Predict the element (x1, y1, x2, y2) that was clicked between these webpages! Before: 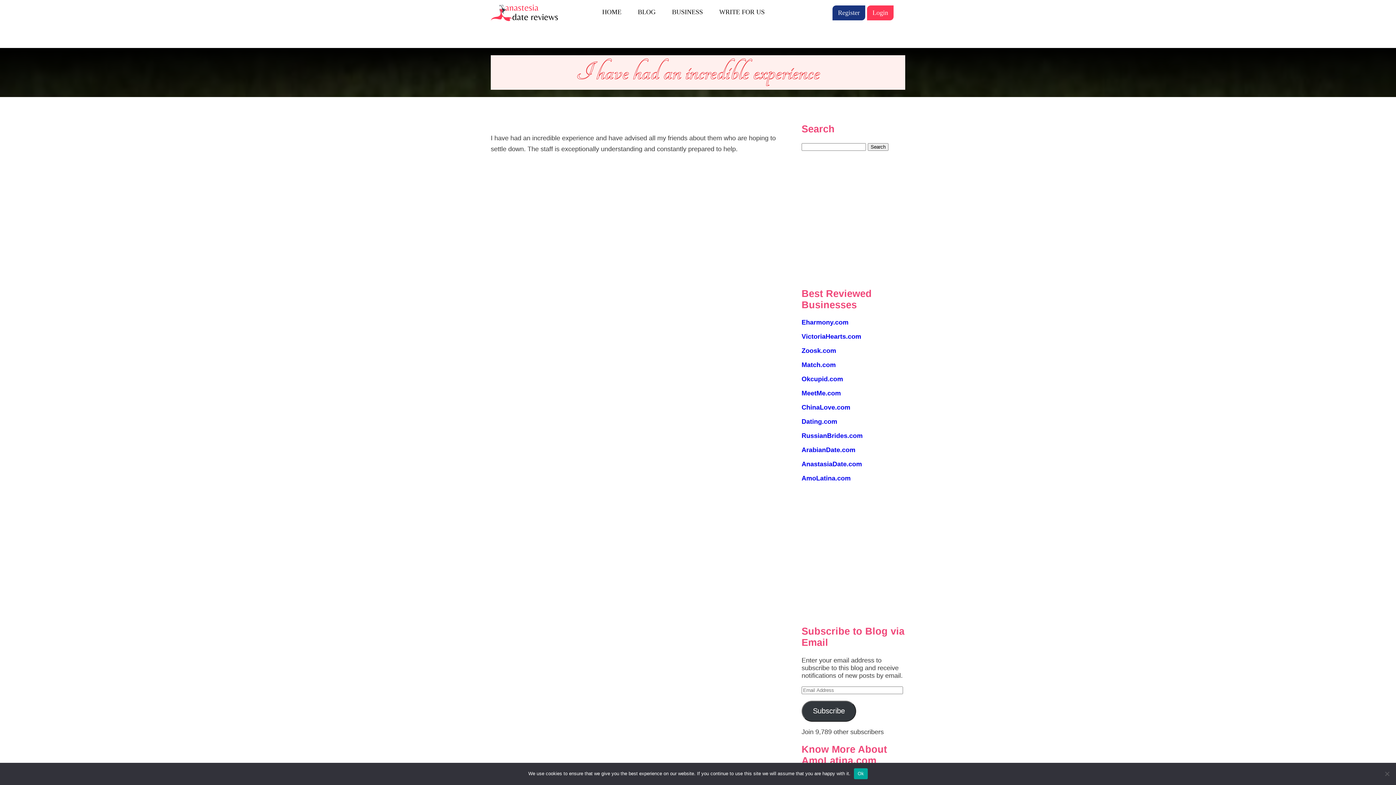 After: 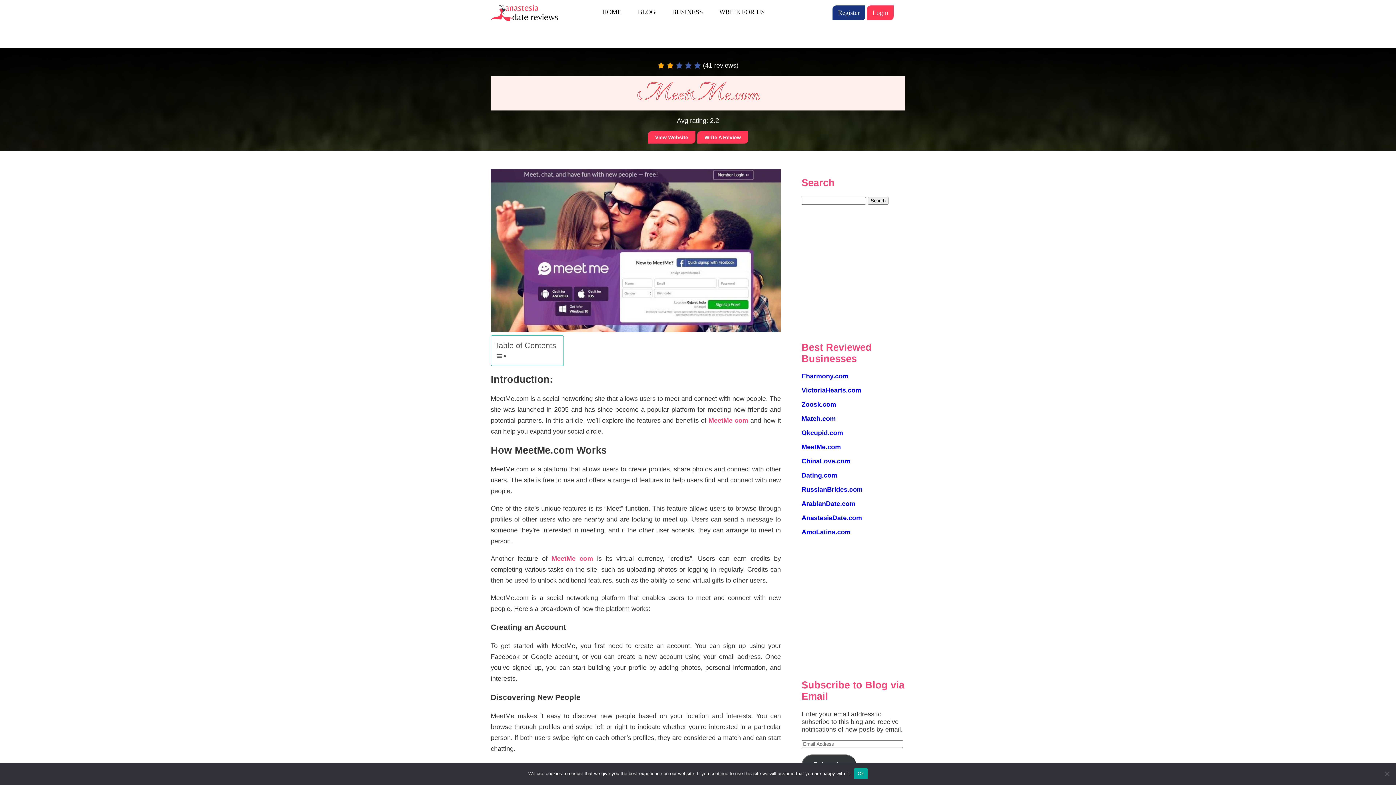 Action: label: MeetMe.com bbox: (801, 389, 841, 397)